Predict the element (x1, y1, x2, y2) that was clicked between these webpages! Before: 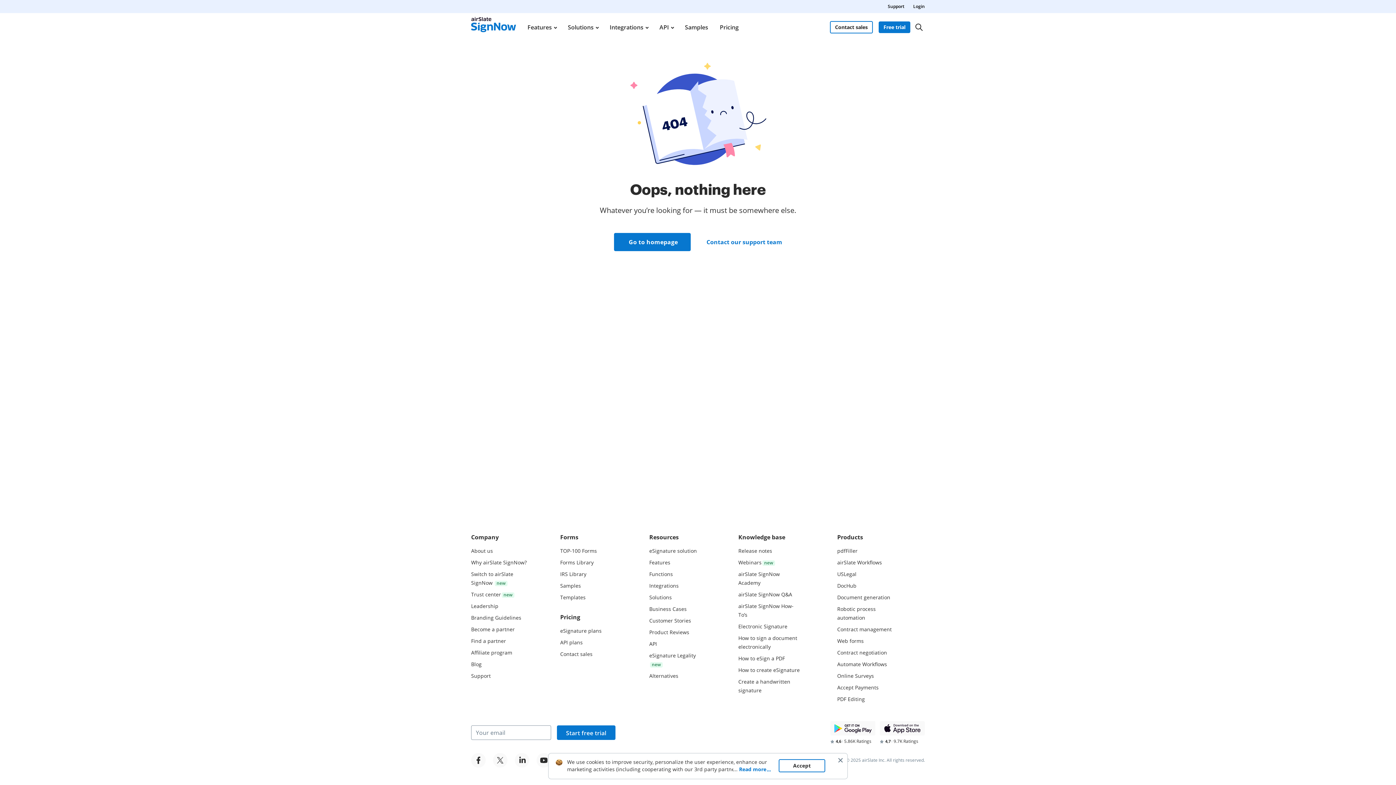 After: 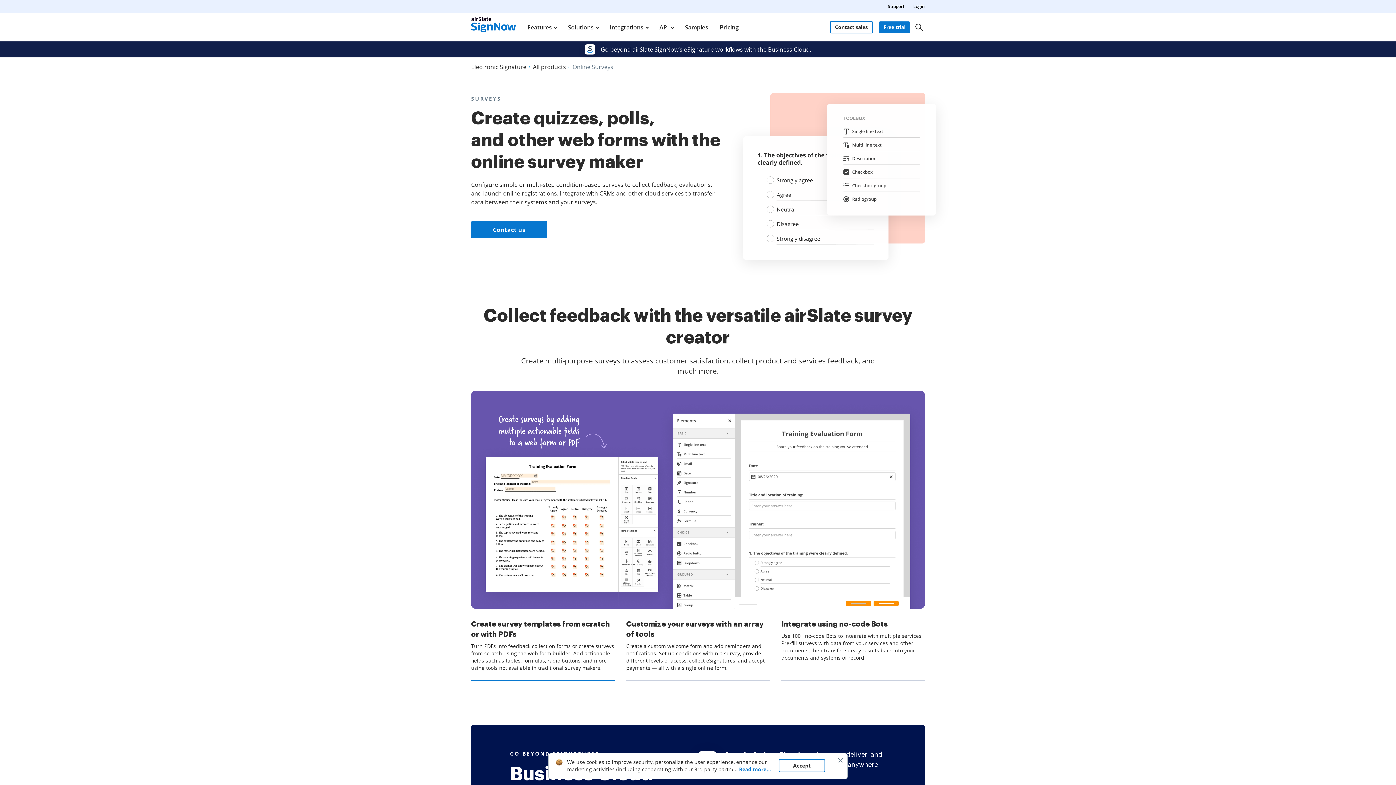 Action: label: Online Surveys bbox: (837, 672, 874, 679)